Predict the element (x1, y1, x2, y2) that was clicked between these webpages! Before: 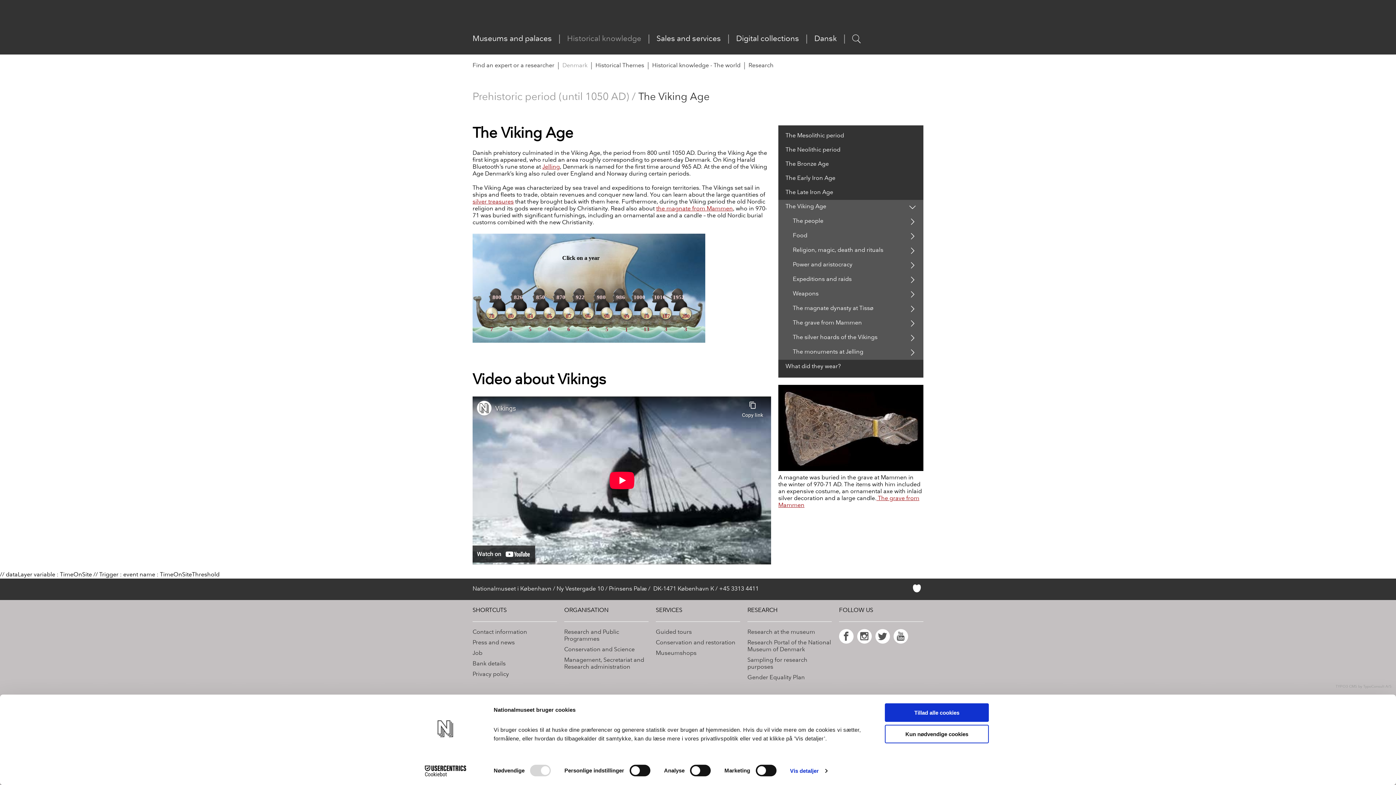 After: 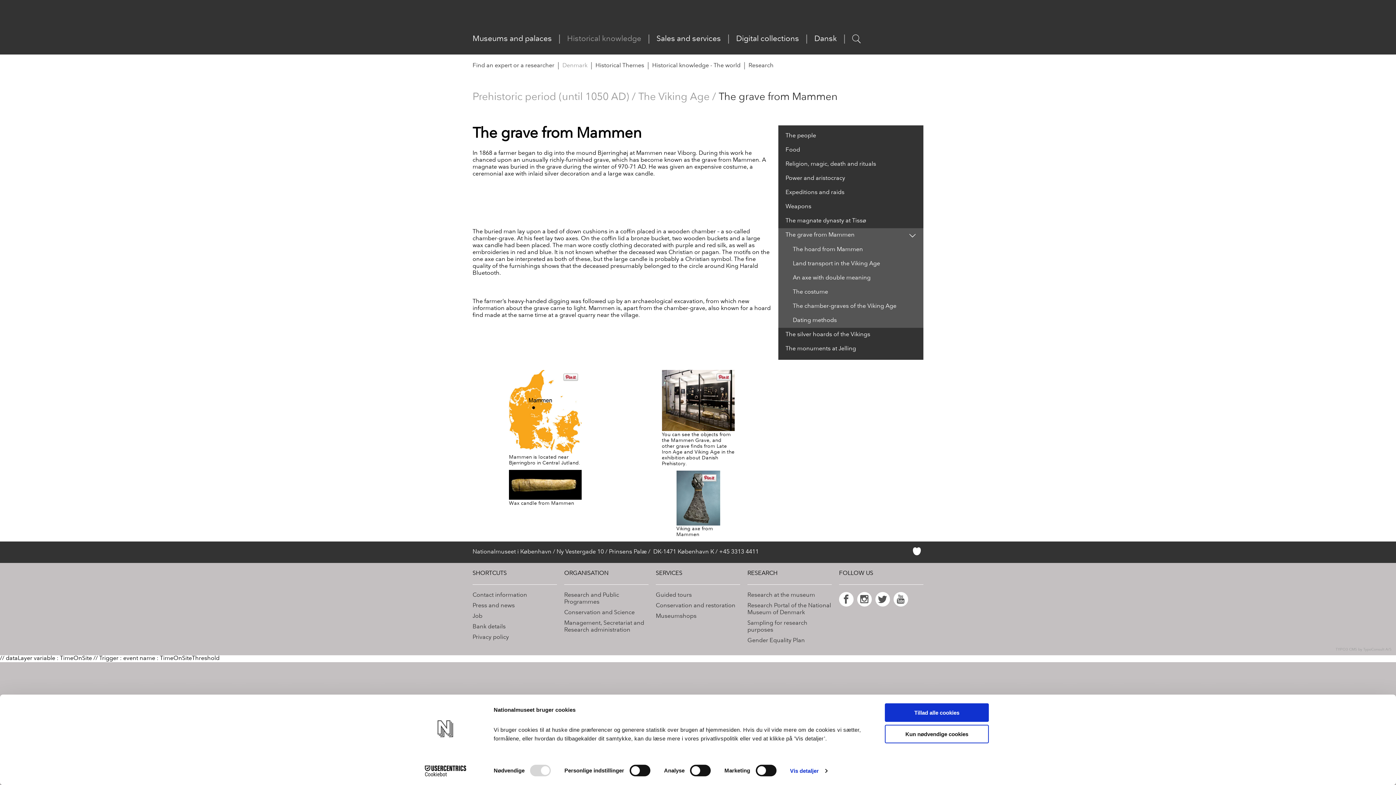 Action: bbox: (656, 206, 733, 212) label: the magnate from Mammen